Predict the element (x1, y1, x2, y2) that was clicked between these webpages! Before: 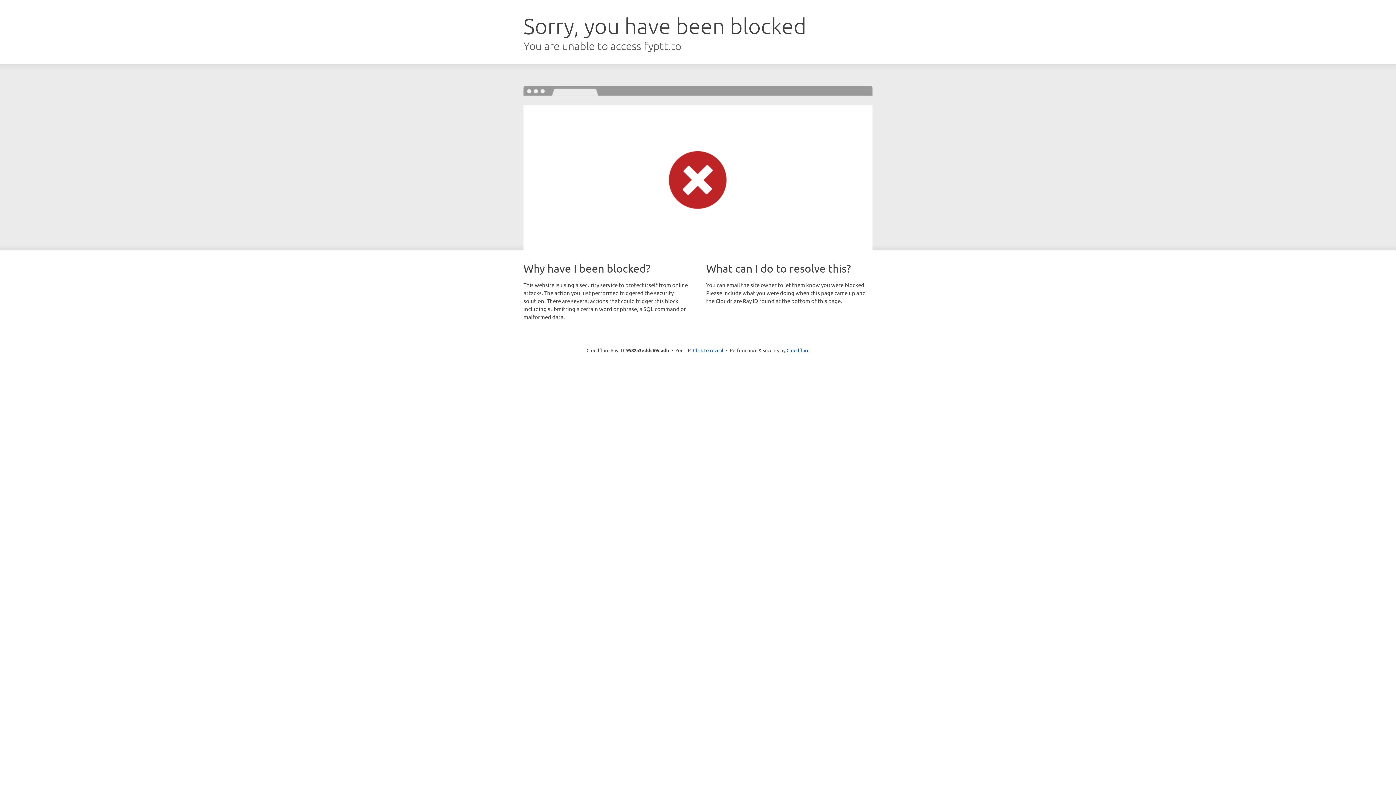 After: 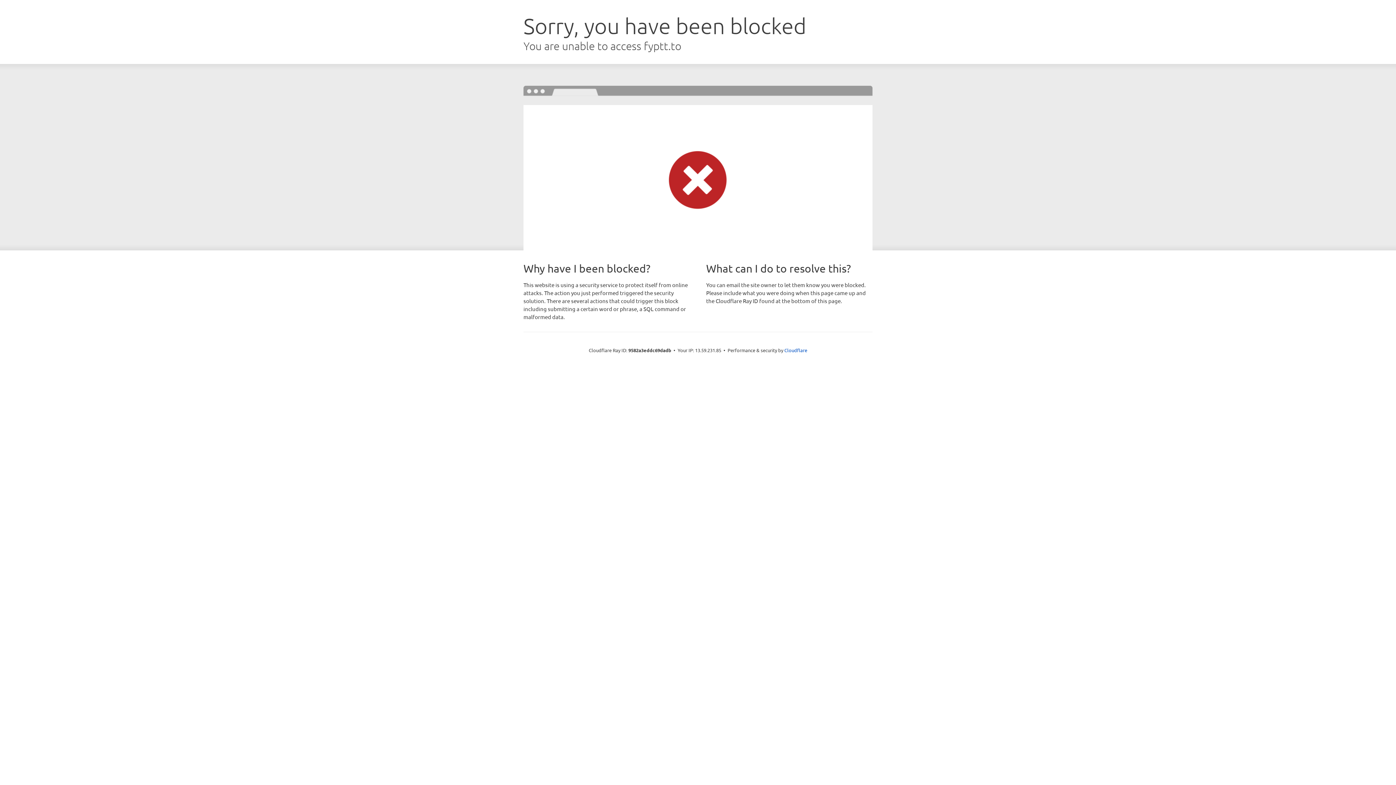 Action: bbox: (693, 346, 723, 353) label: Click to reveal